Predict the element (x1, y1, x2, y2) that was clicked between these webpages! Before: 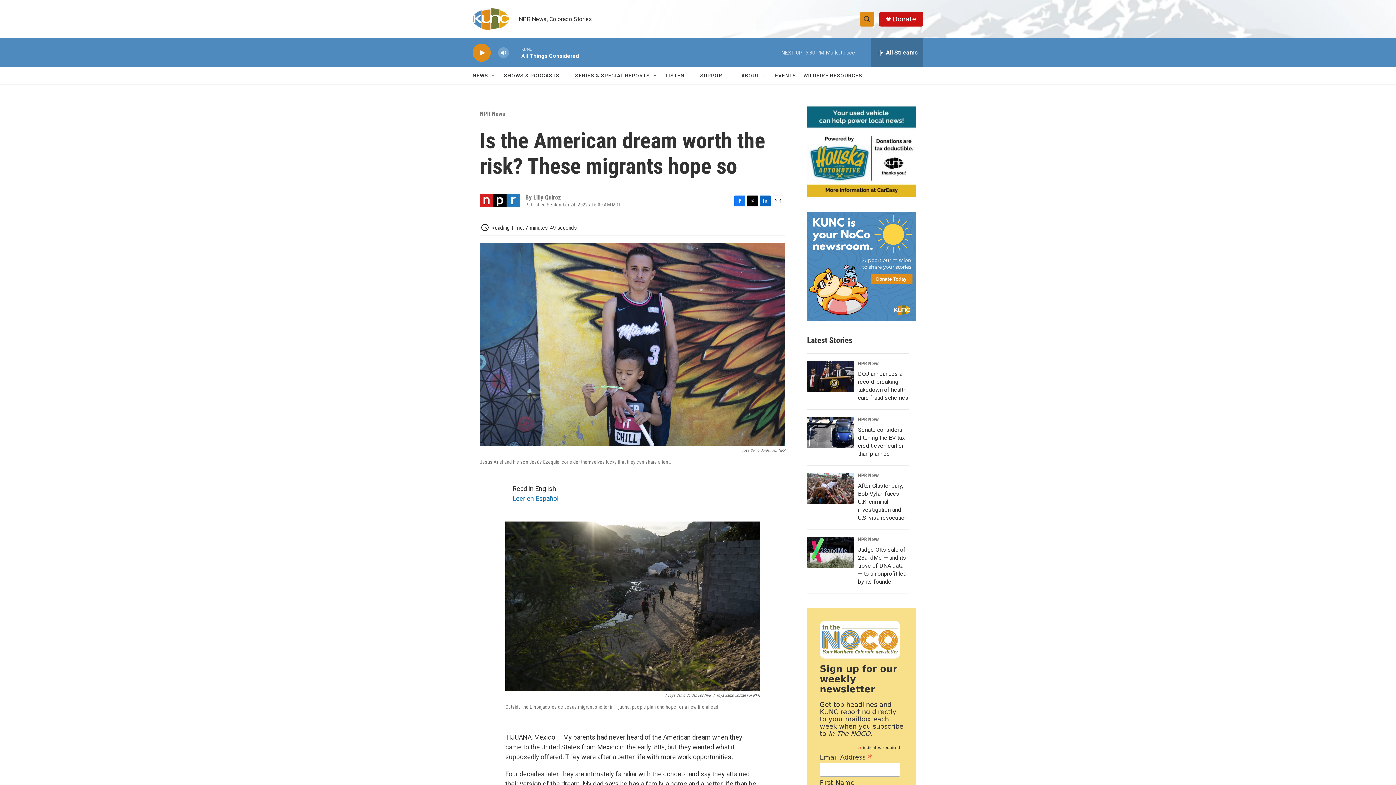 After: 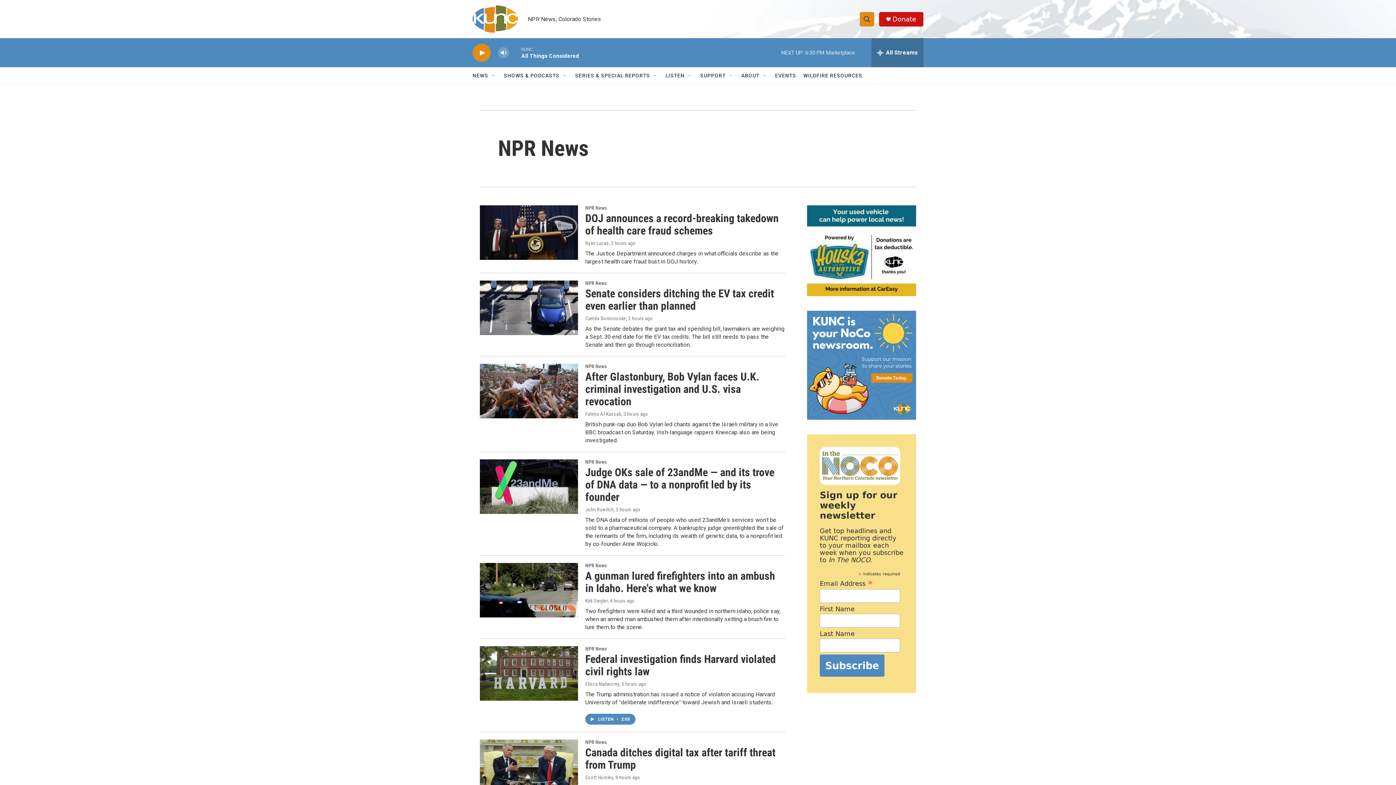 Action: bbox: (480, 110, 510, 117) label: NPR News